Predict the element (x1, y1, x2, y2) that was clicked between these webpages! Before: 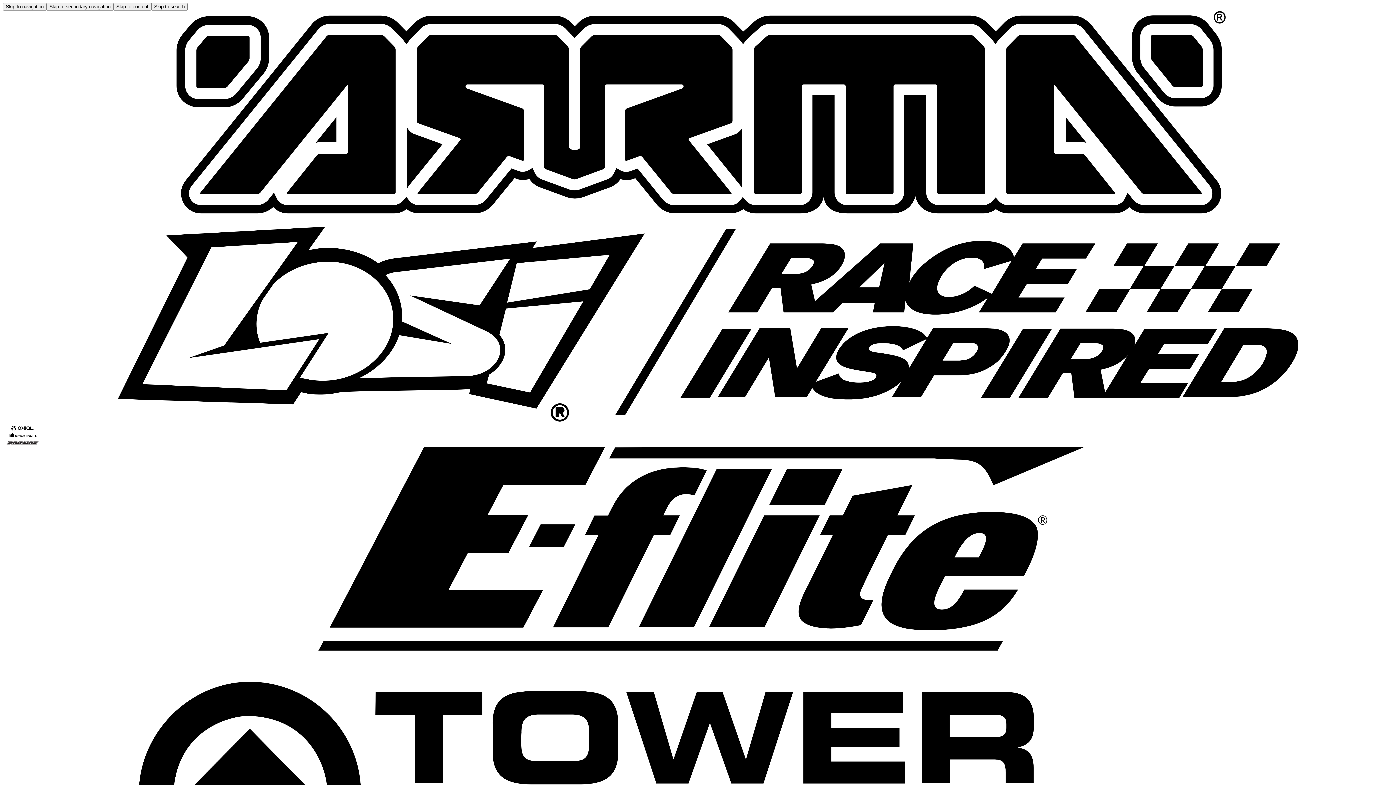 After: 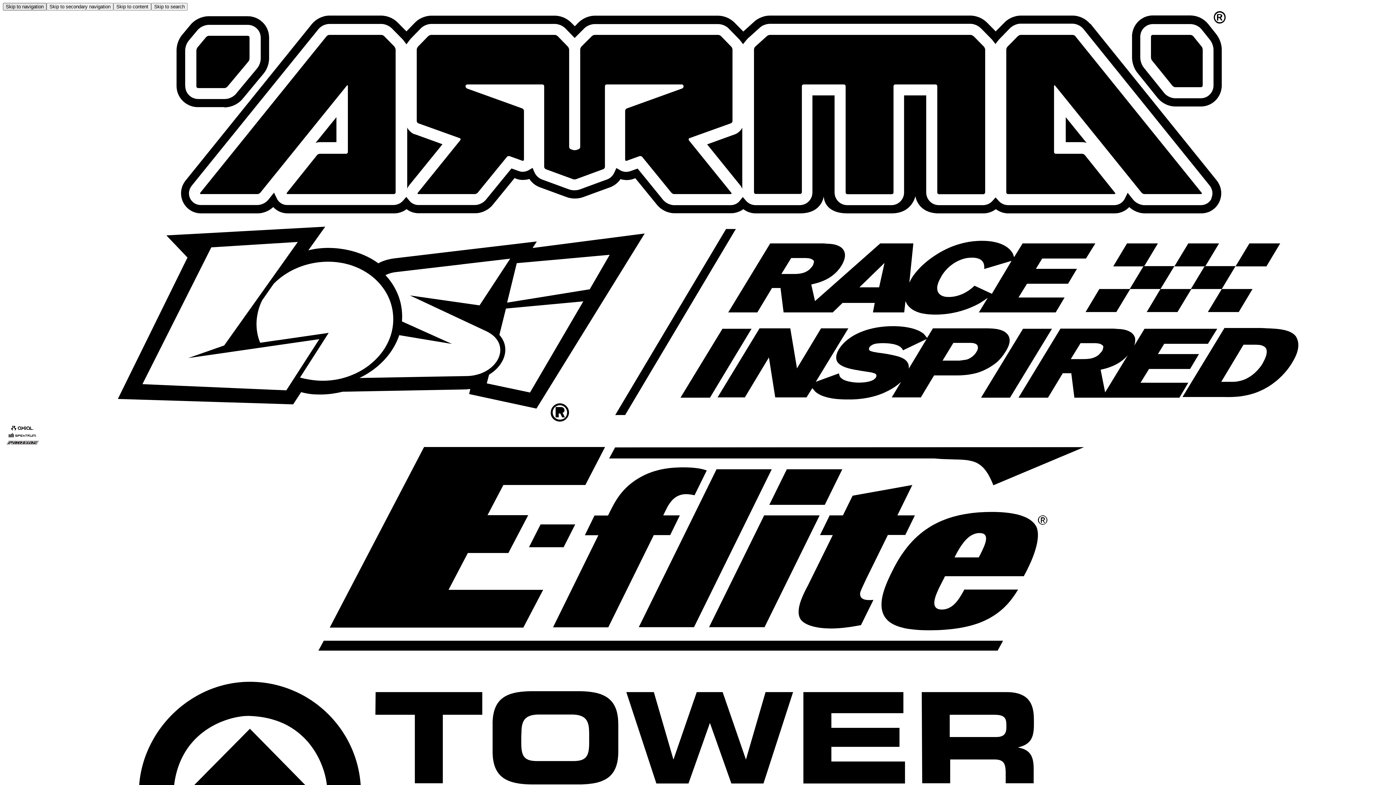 Action: bbox: (2, 2, 46, 10) label: Skip to navigation